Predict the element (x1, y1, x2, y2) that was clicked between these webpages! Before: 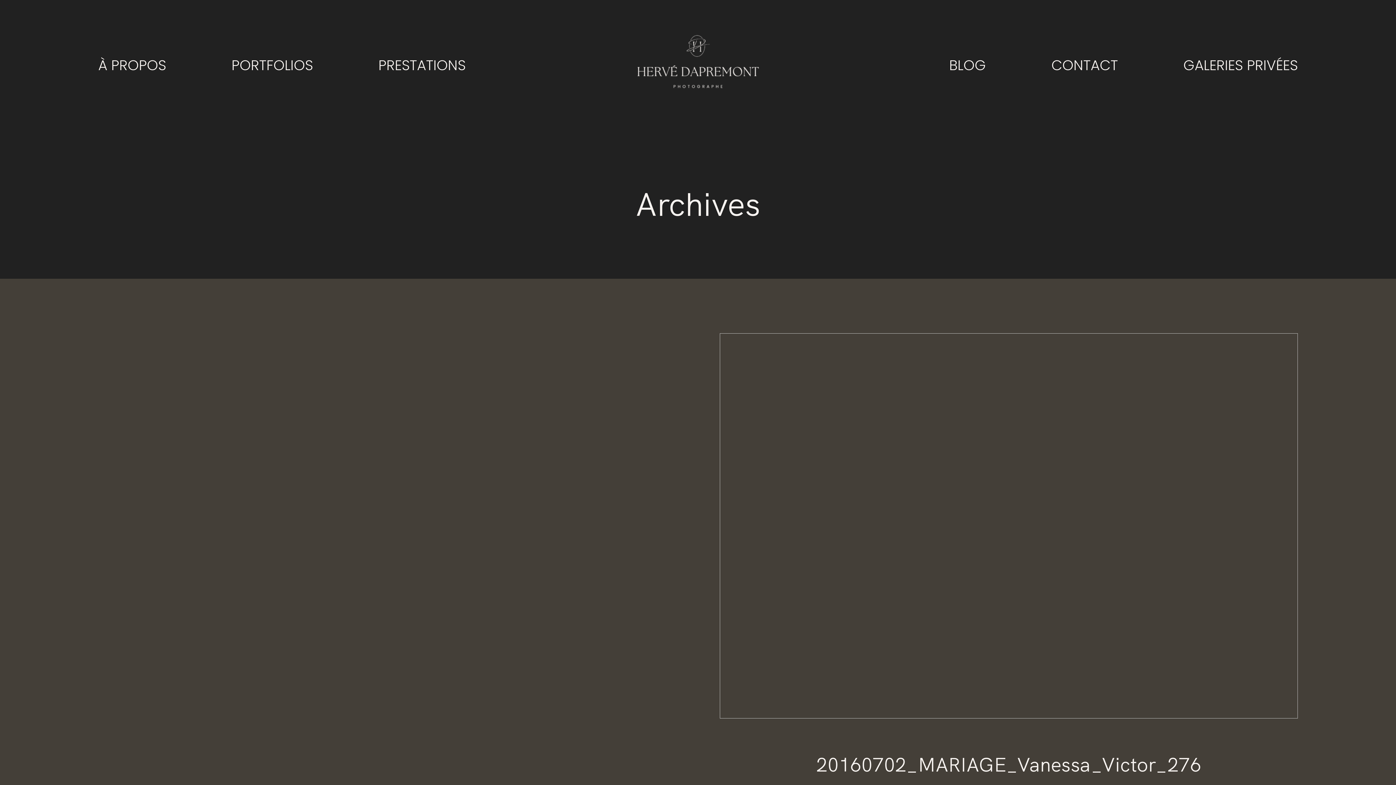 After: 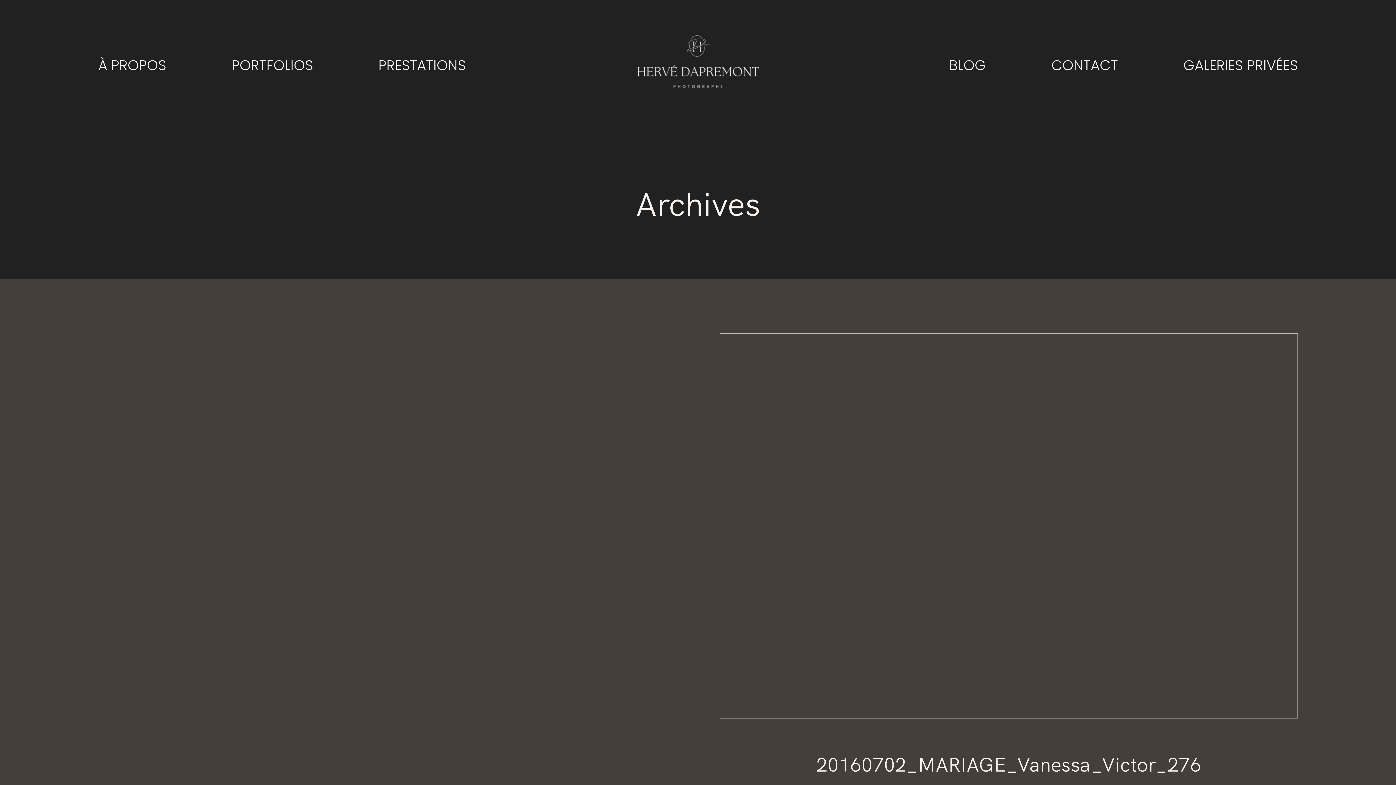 Action: label: 20160702_MARIAGE_Vanessa_Victor_276 bbox: (744, 751, 1274, 778)